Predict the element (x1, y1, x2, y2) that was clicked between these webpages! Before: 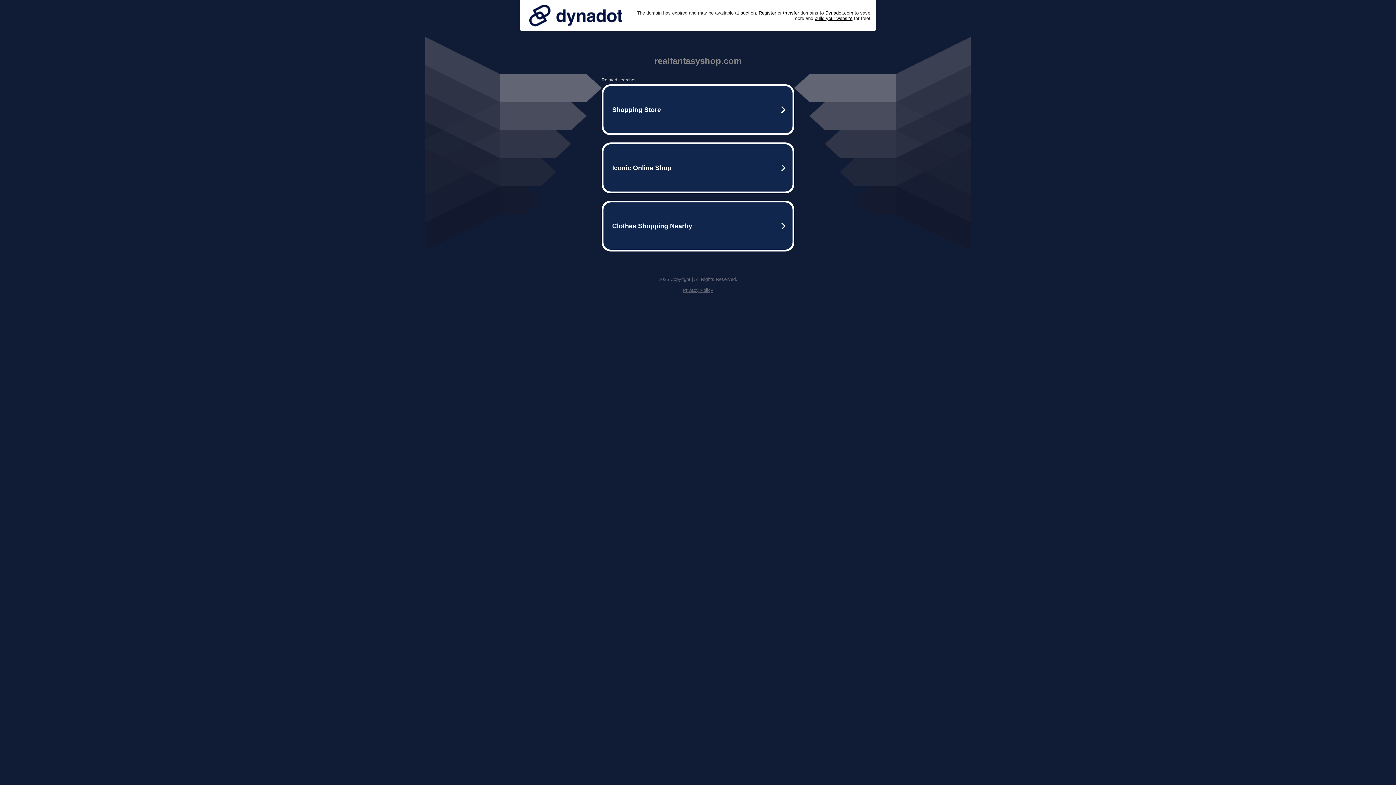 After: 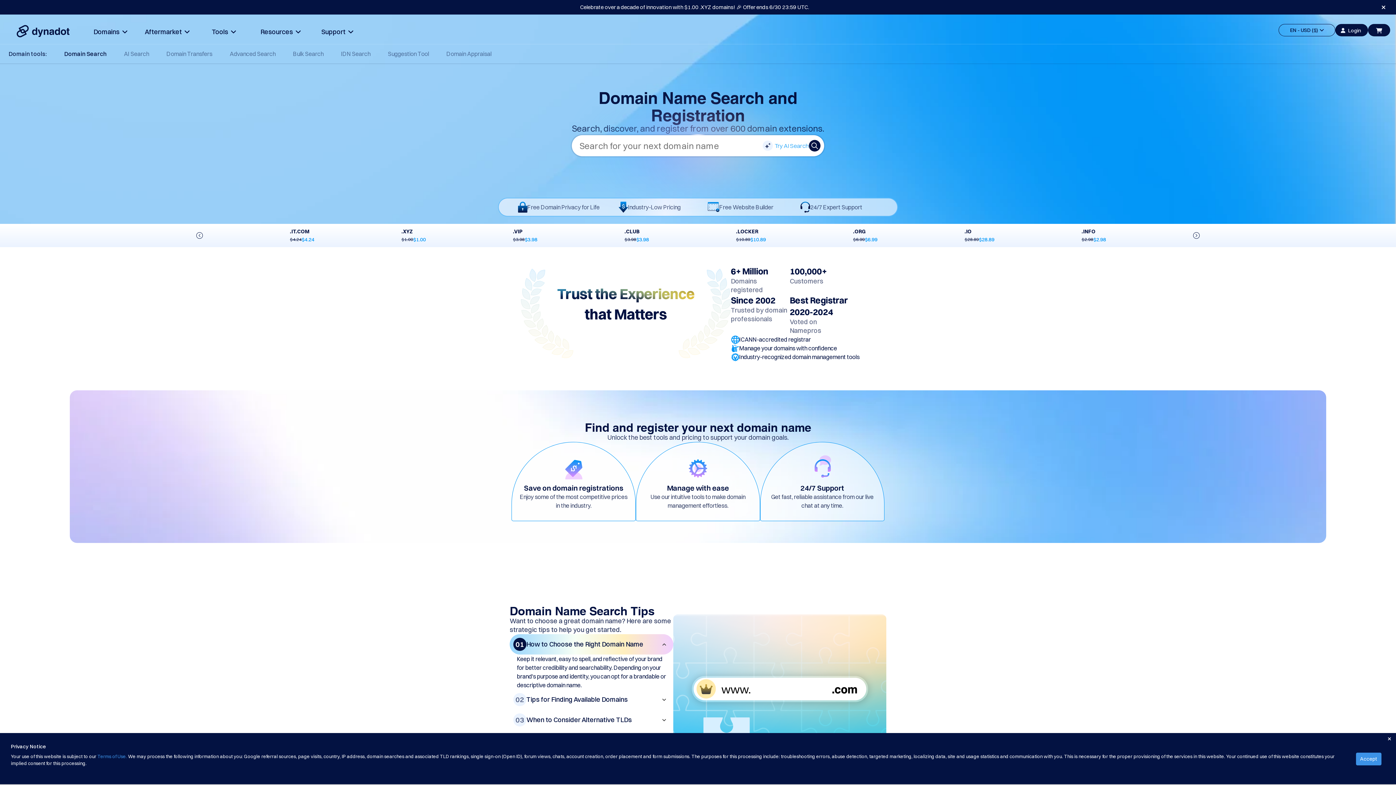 Action: bbox: (758, 10, 776, 15) label: Register